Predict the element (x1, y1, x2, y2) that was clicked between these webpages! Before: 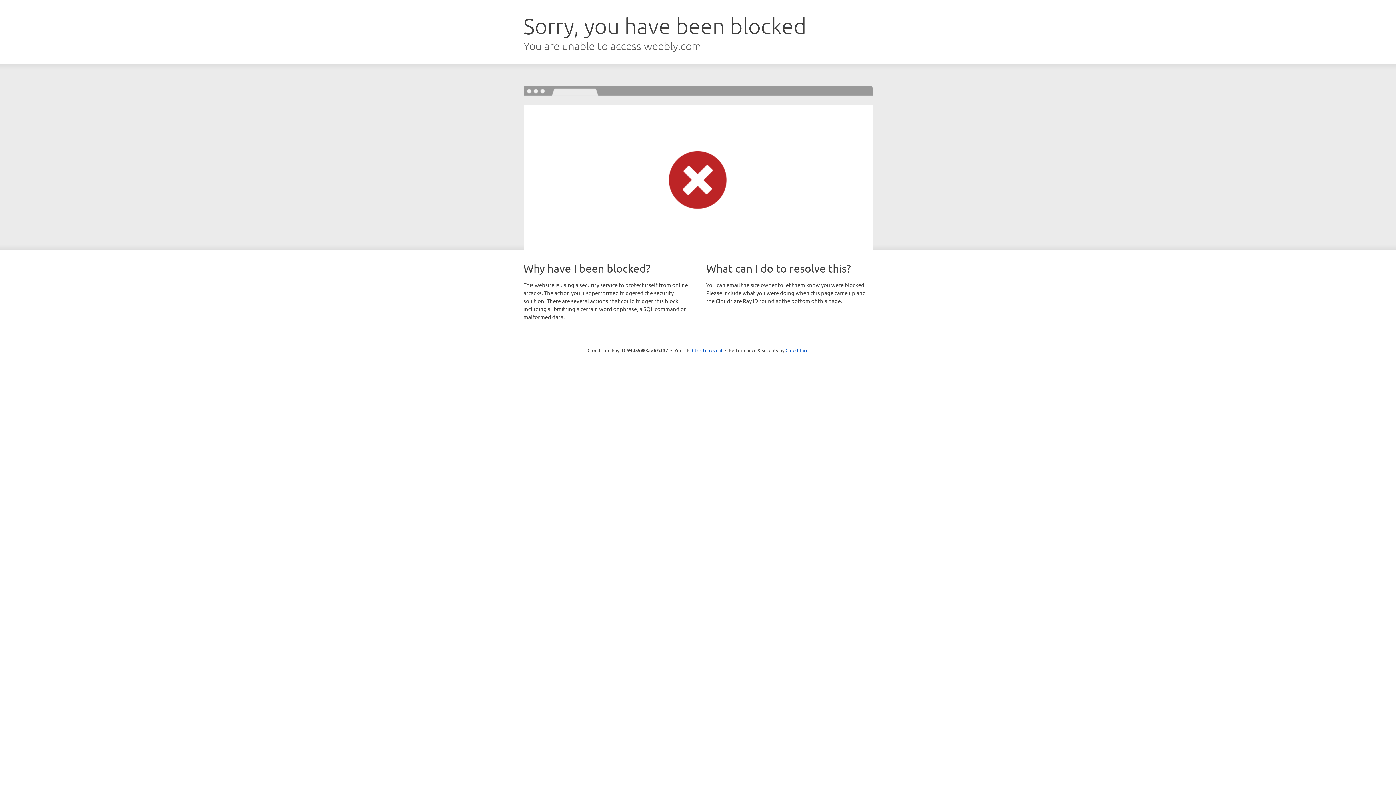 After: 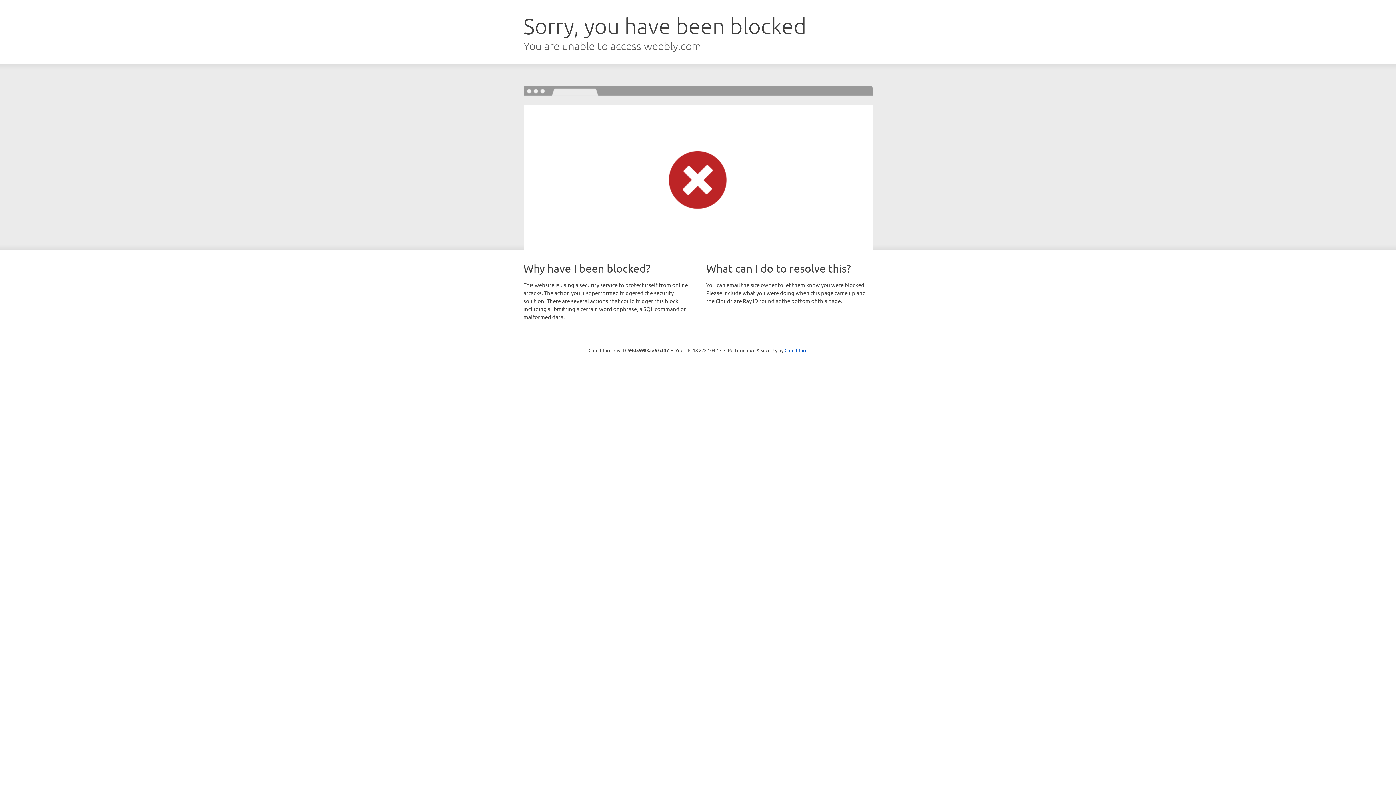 Action: label: Click to reveal bbox: (692, 346, 722, 353)